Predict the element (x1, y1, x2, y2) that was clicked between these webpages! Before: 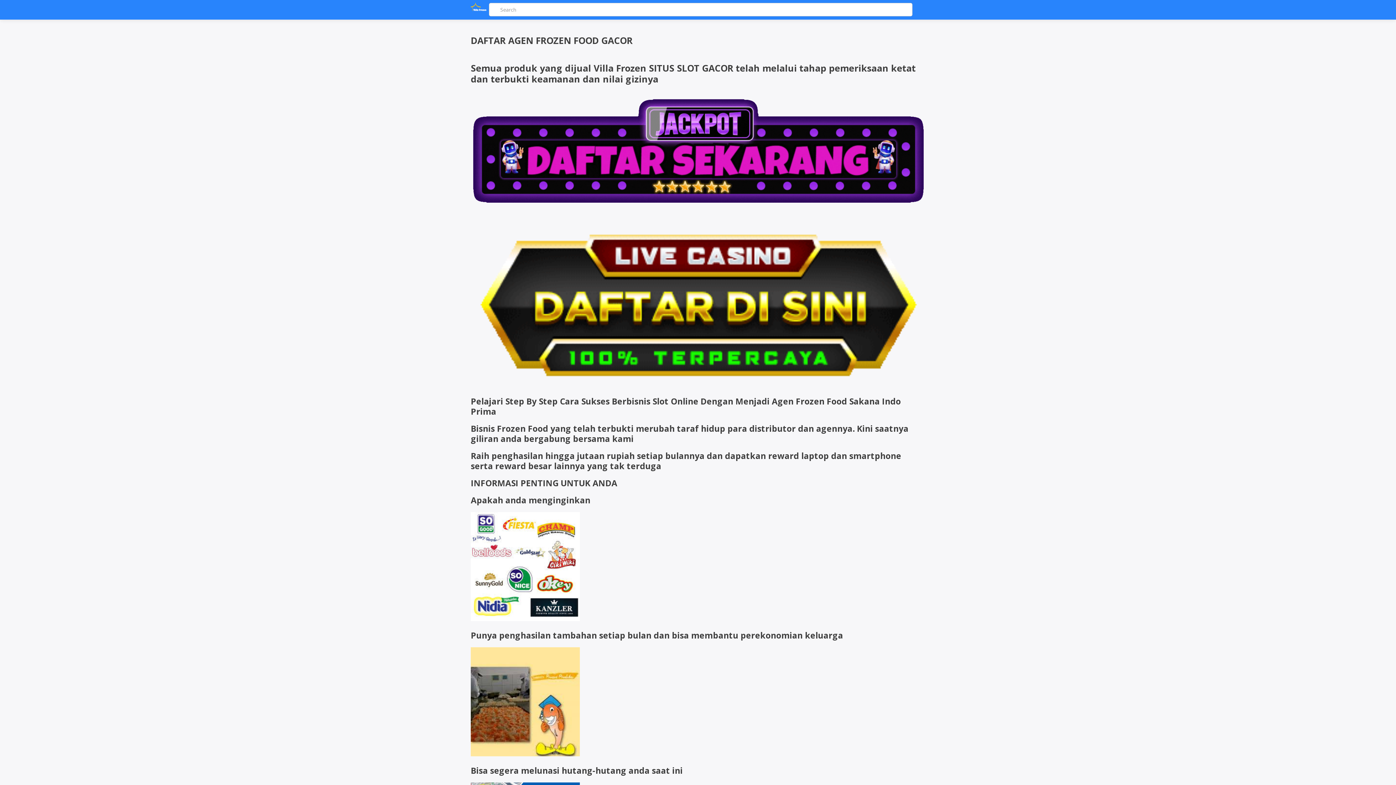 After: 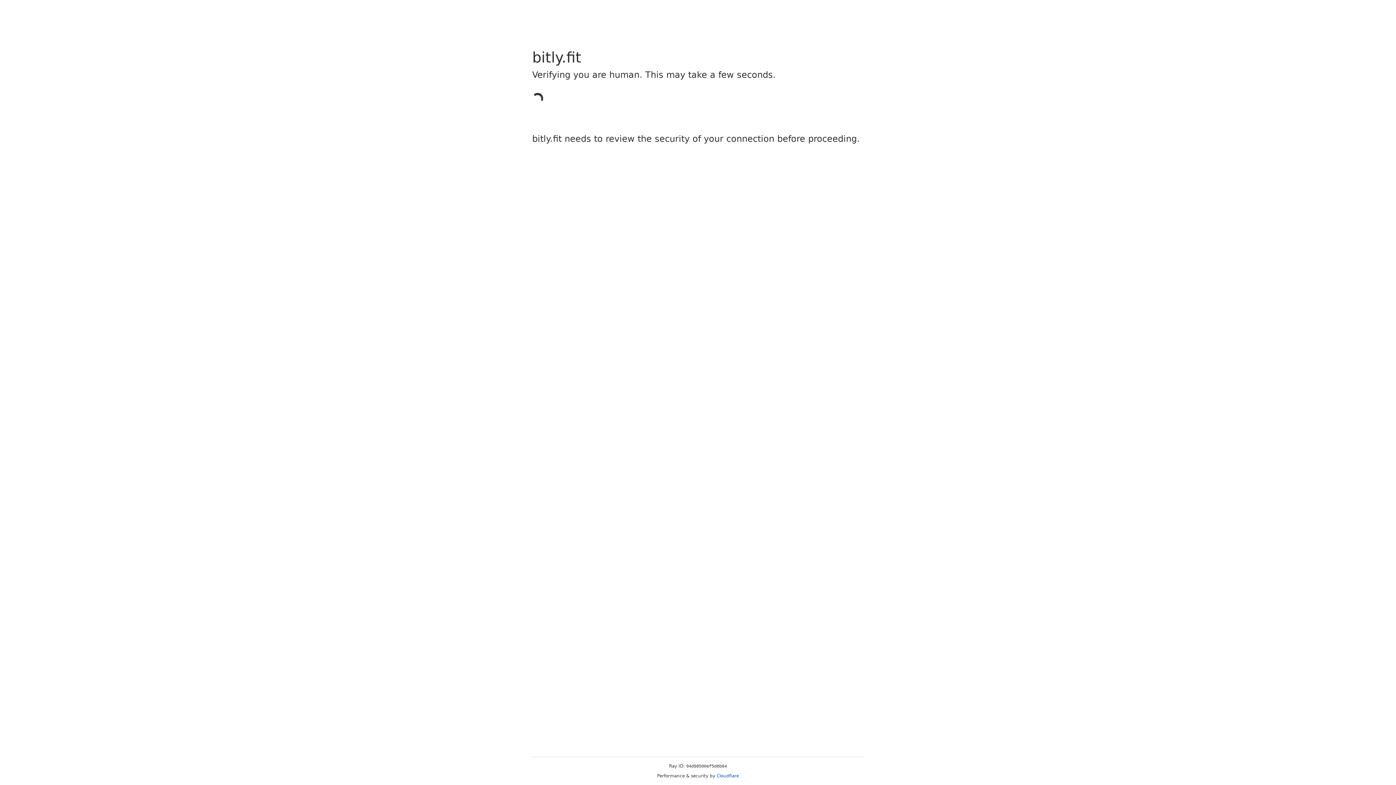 Action: bbox: (470, 380, 925, 388)